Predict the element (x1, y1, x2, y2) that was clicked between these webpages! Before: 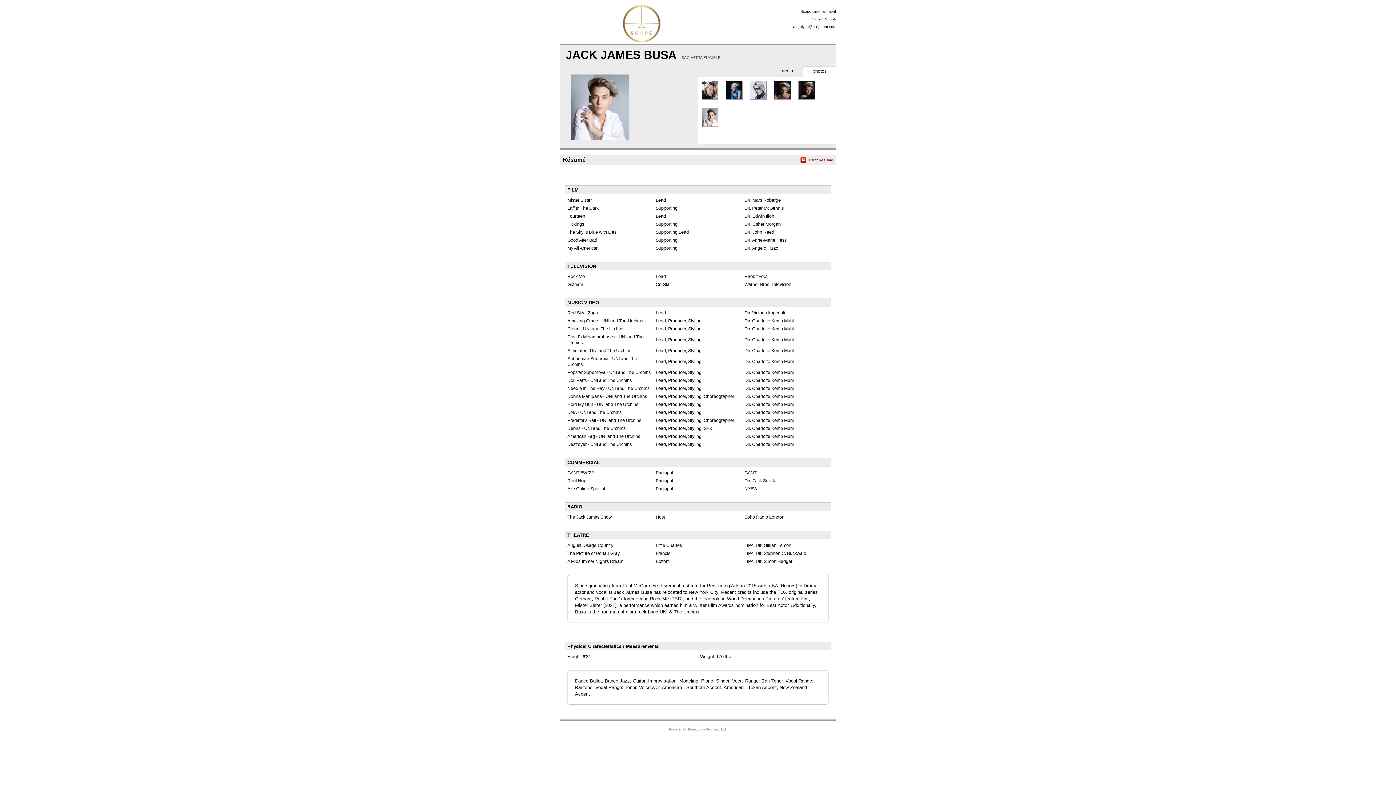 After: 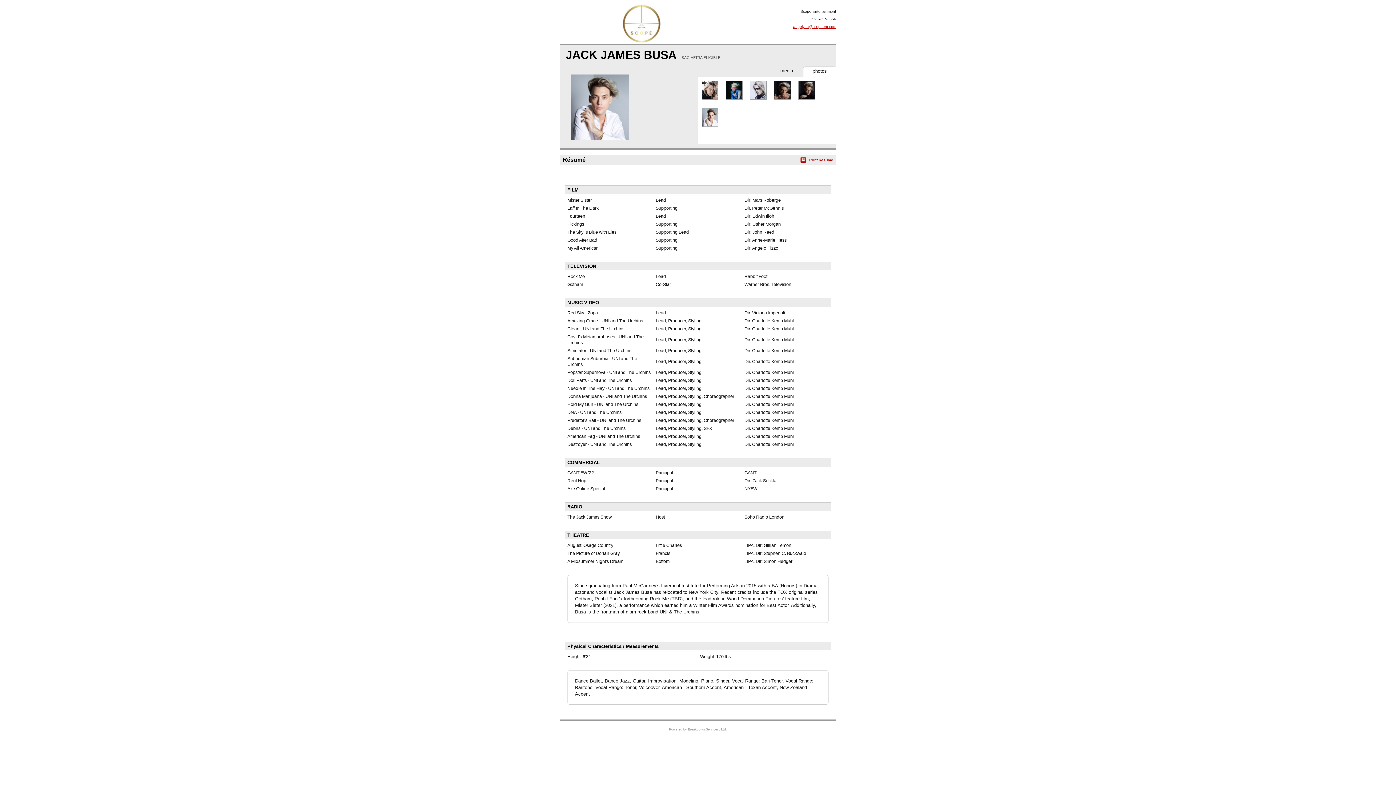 Action: label: angelyna@scopeent.com bbox: (793, 24, 836, 28)